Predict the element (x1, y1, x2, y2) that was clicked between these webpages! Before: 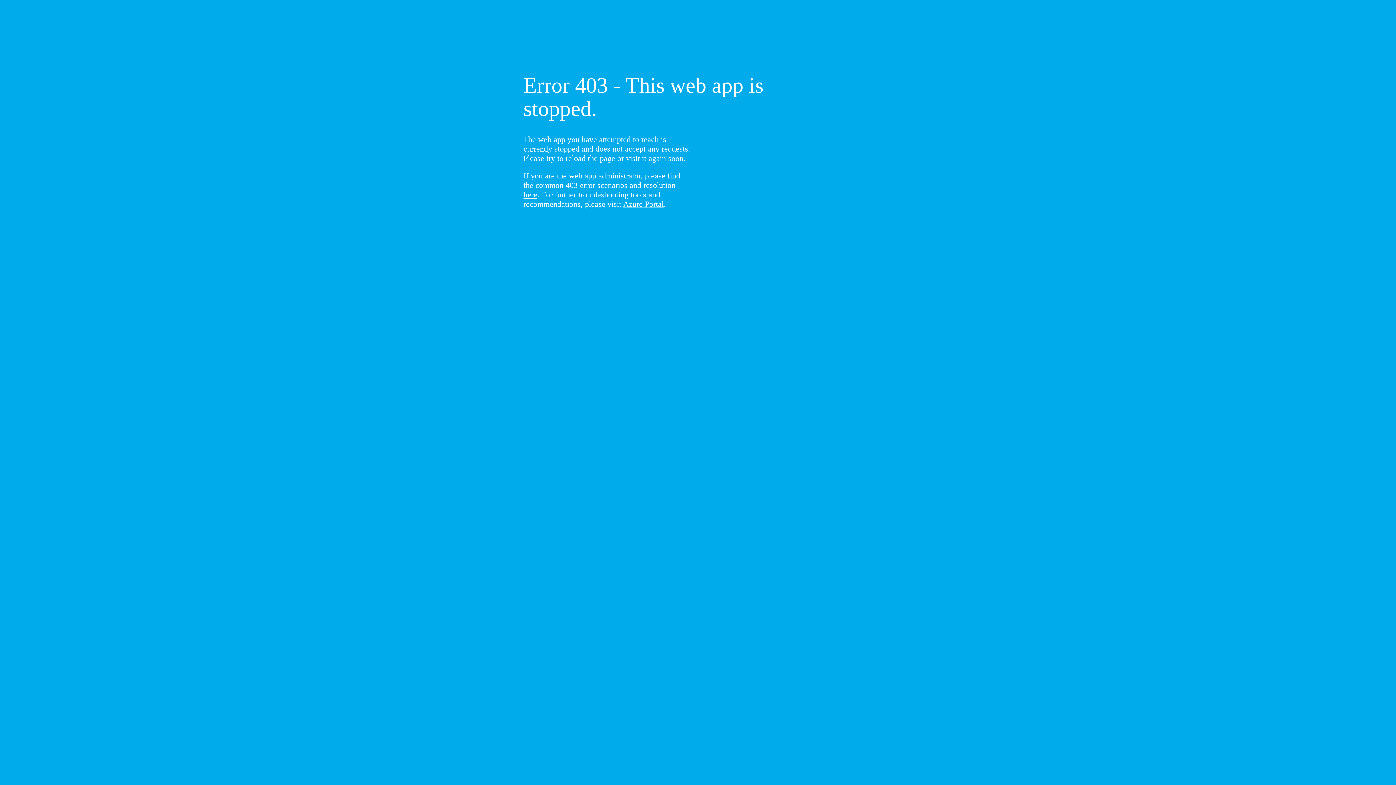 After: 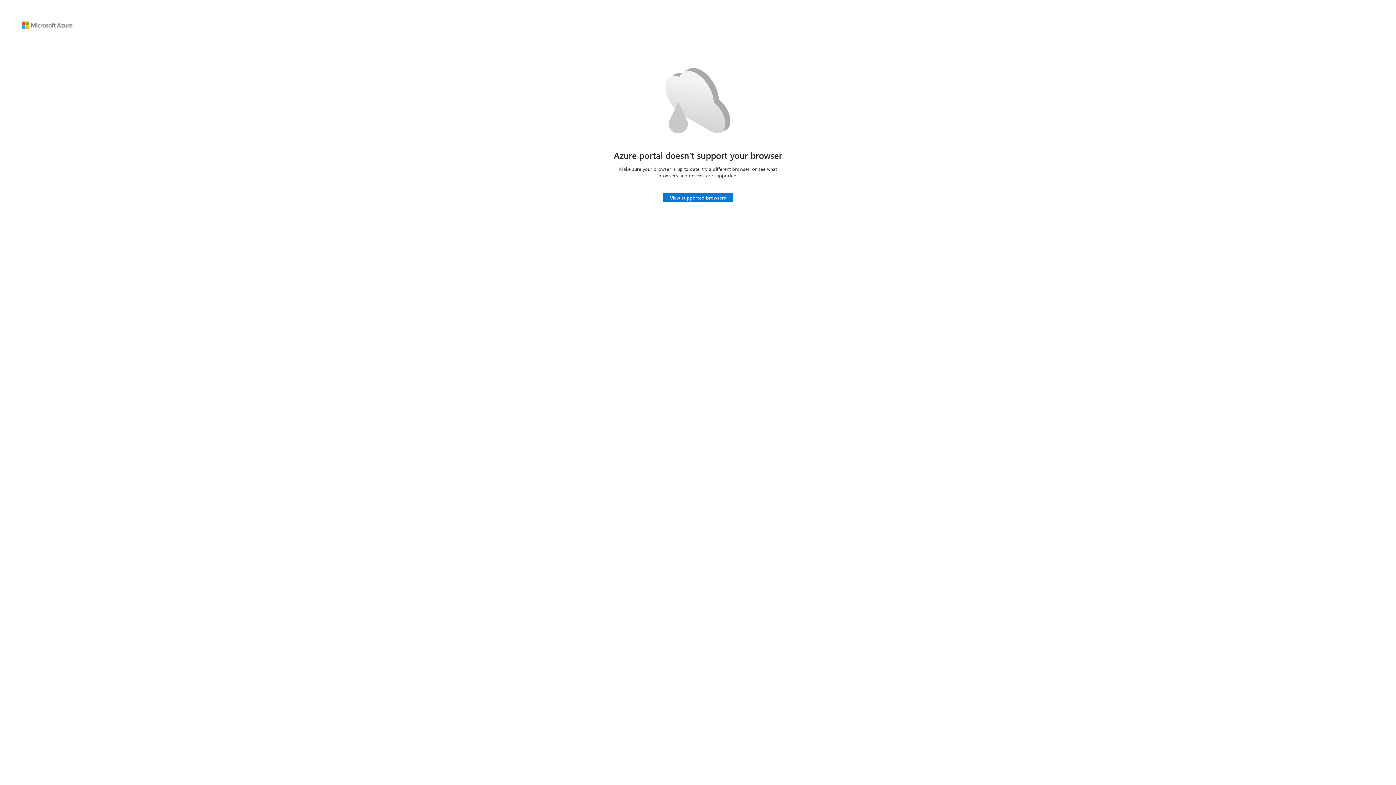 Action: label: Azure Portal bbox: (623, 199, 664, 208)